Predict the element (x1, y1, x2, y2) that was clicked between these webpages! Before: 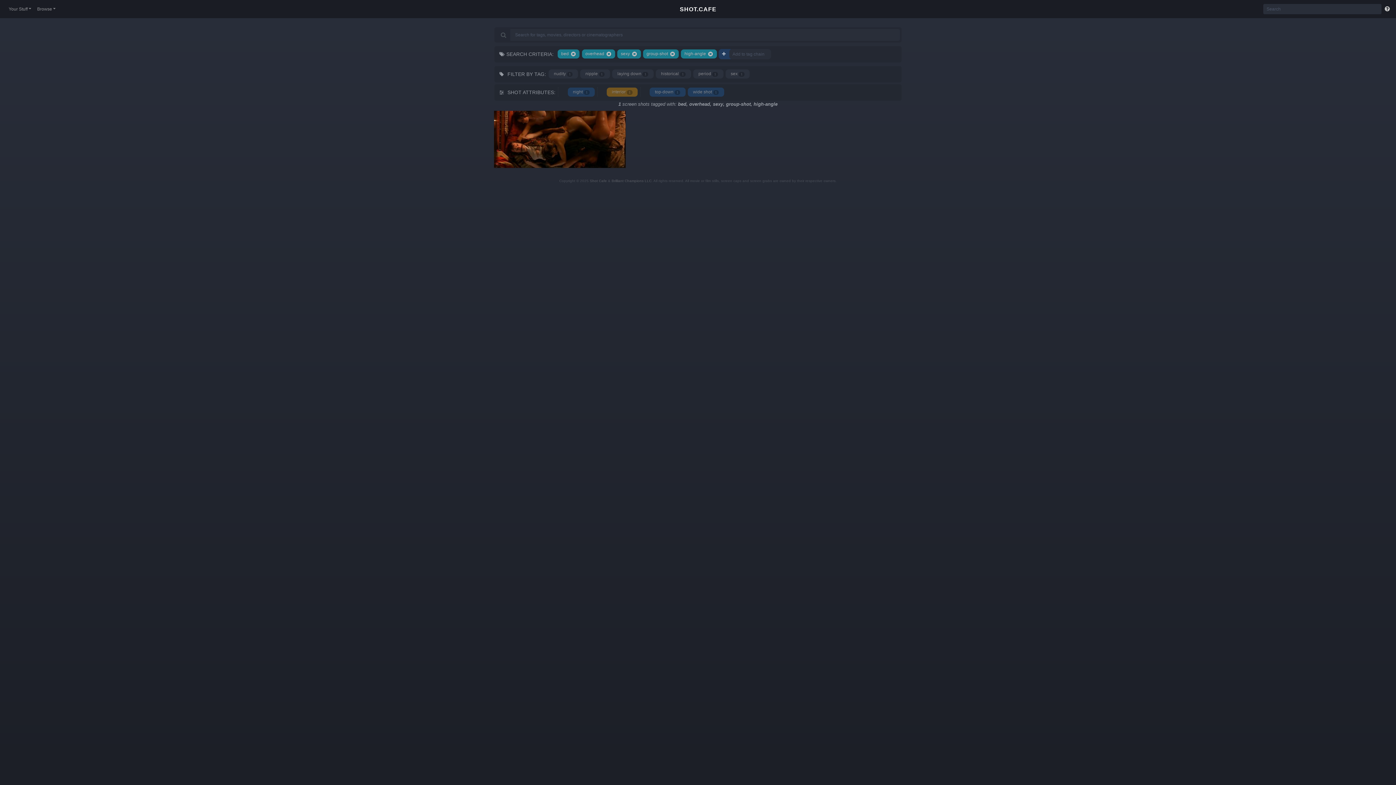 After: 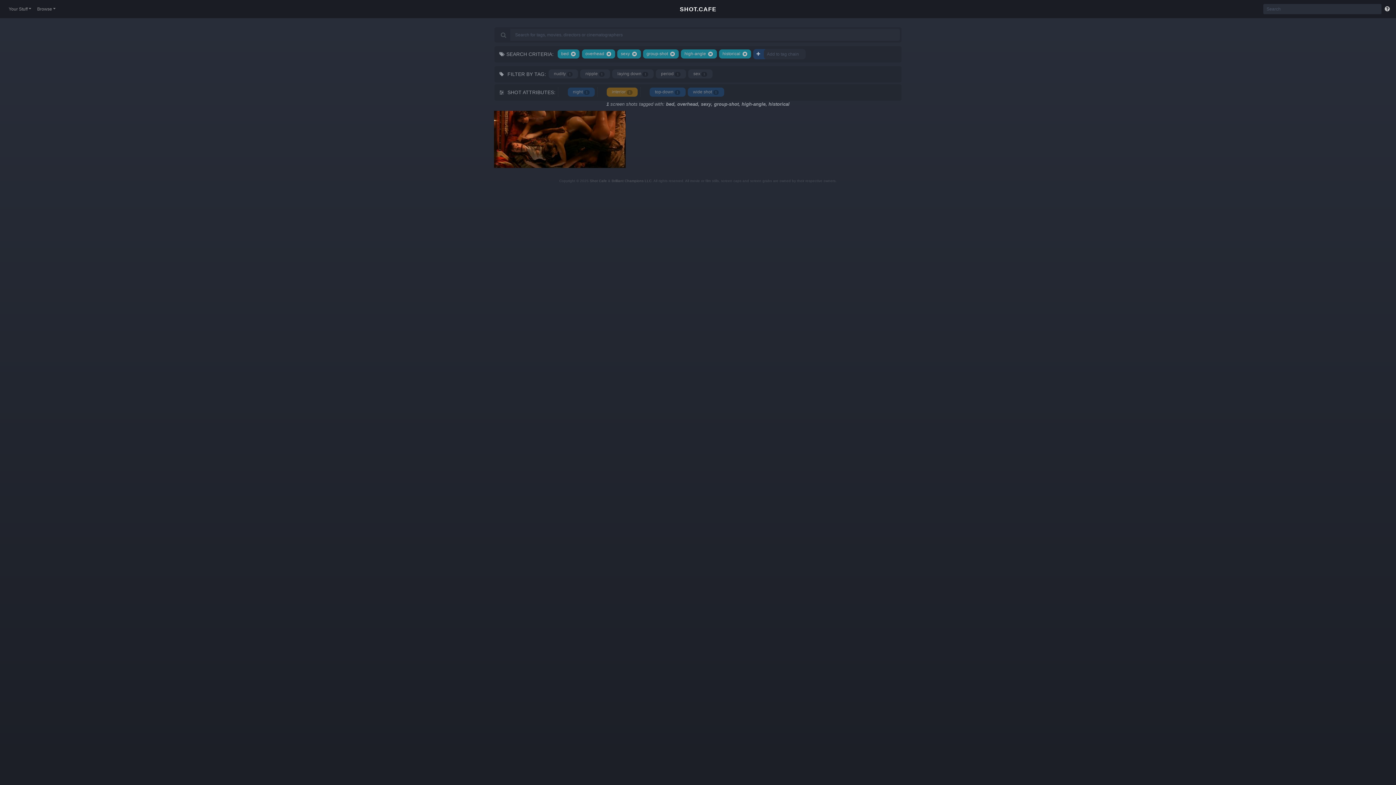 Action: bbox: (656, 69, 691, 78) label: historical 1